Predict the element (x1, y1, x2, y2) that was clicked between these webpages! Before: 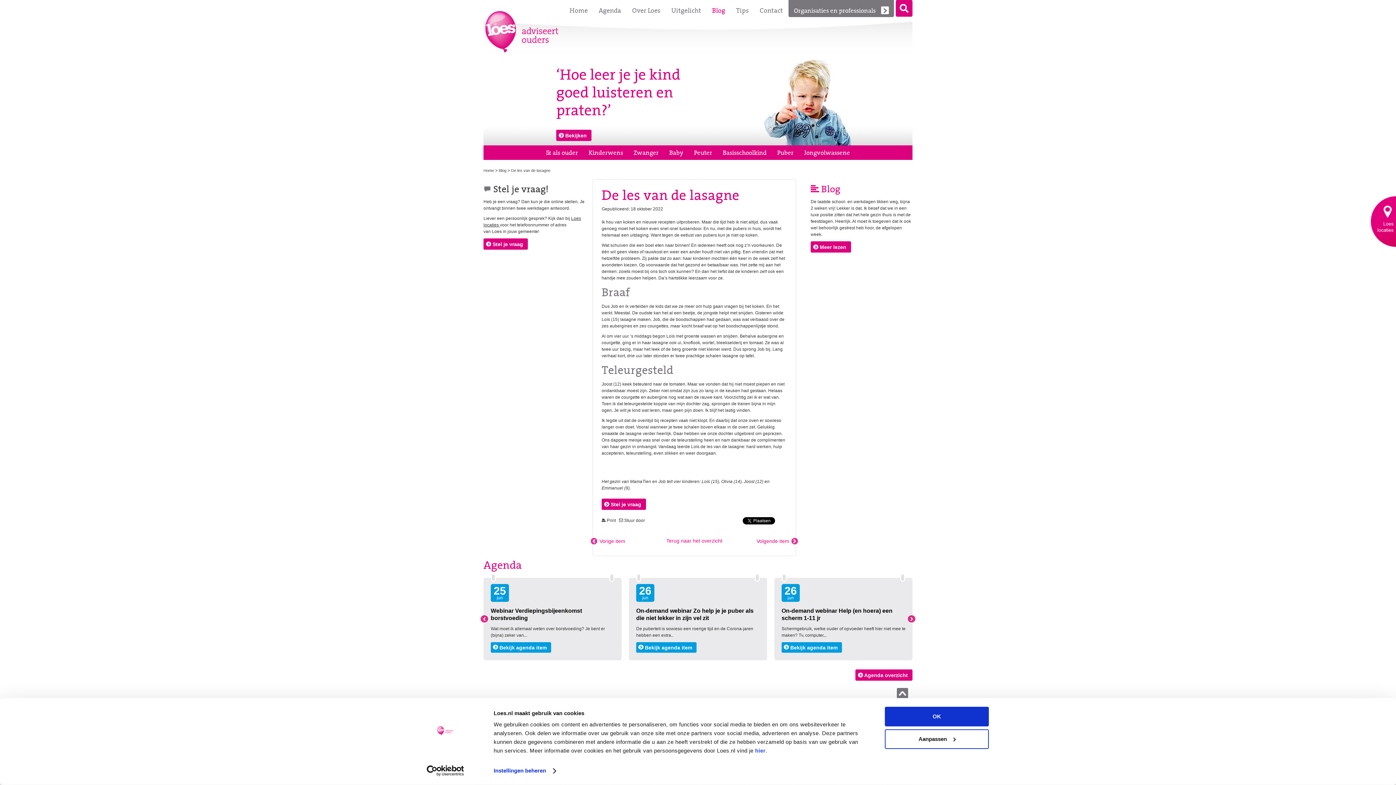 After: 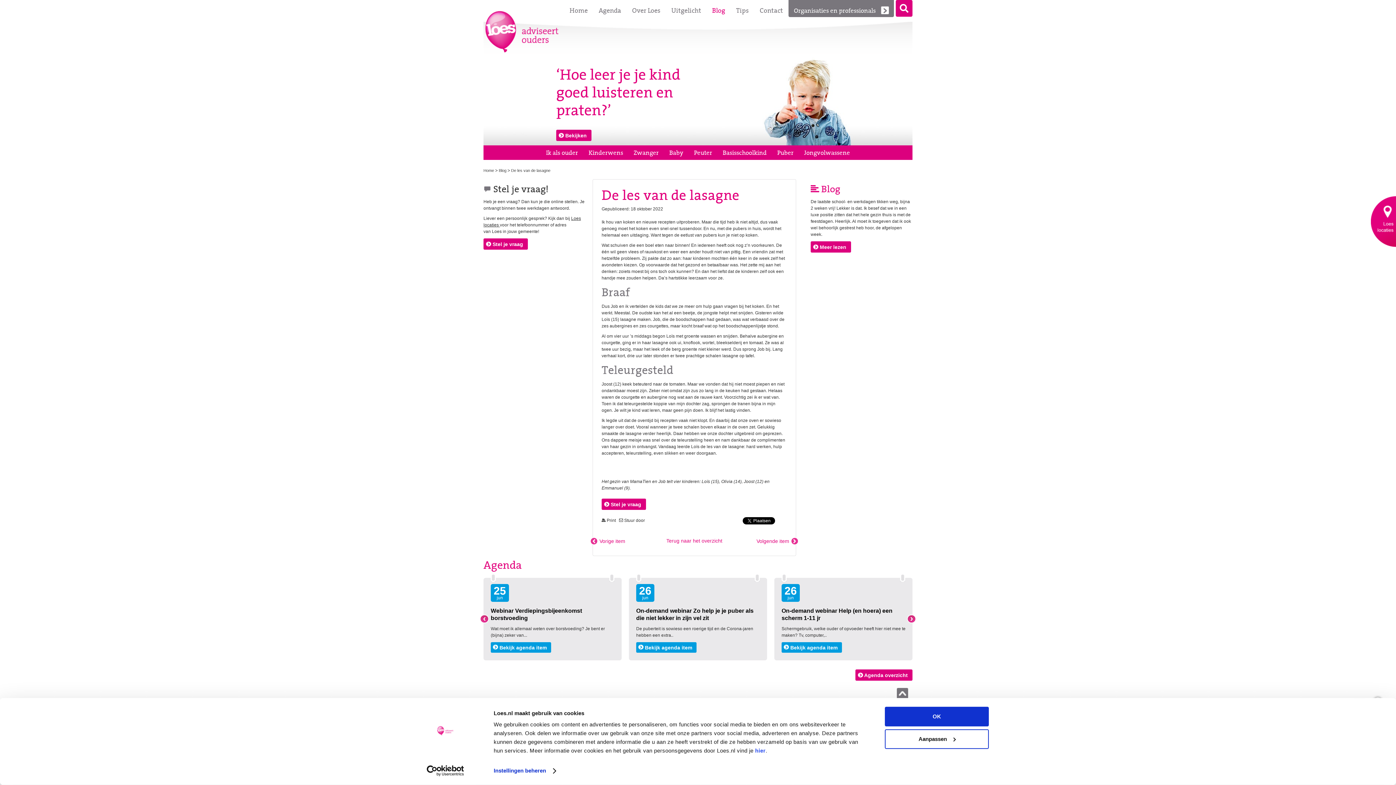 Action: bbox: (413, 765, 477, 776) label: Usercentrics Cookiebot - opens in a new window